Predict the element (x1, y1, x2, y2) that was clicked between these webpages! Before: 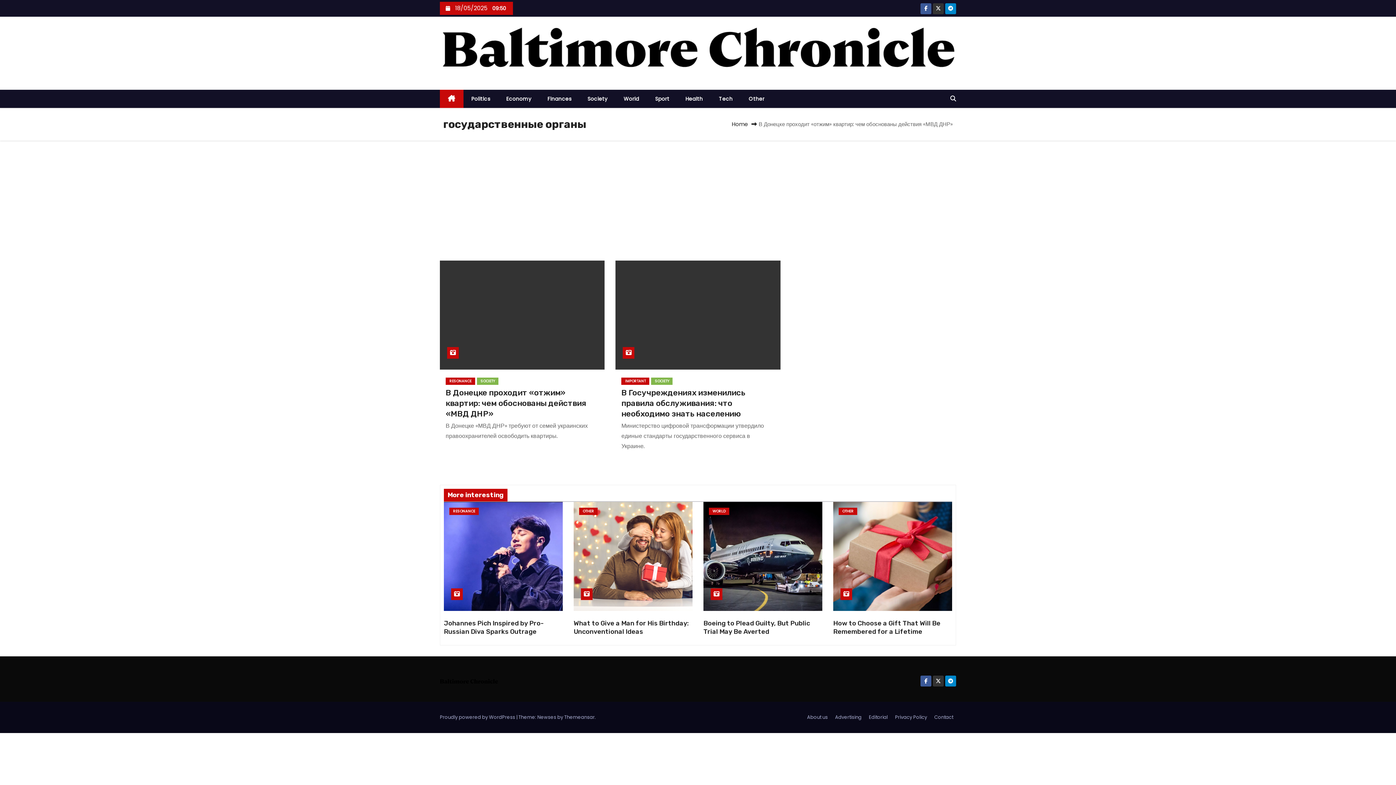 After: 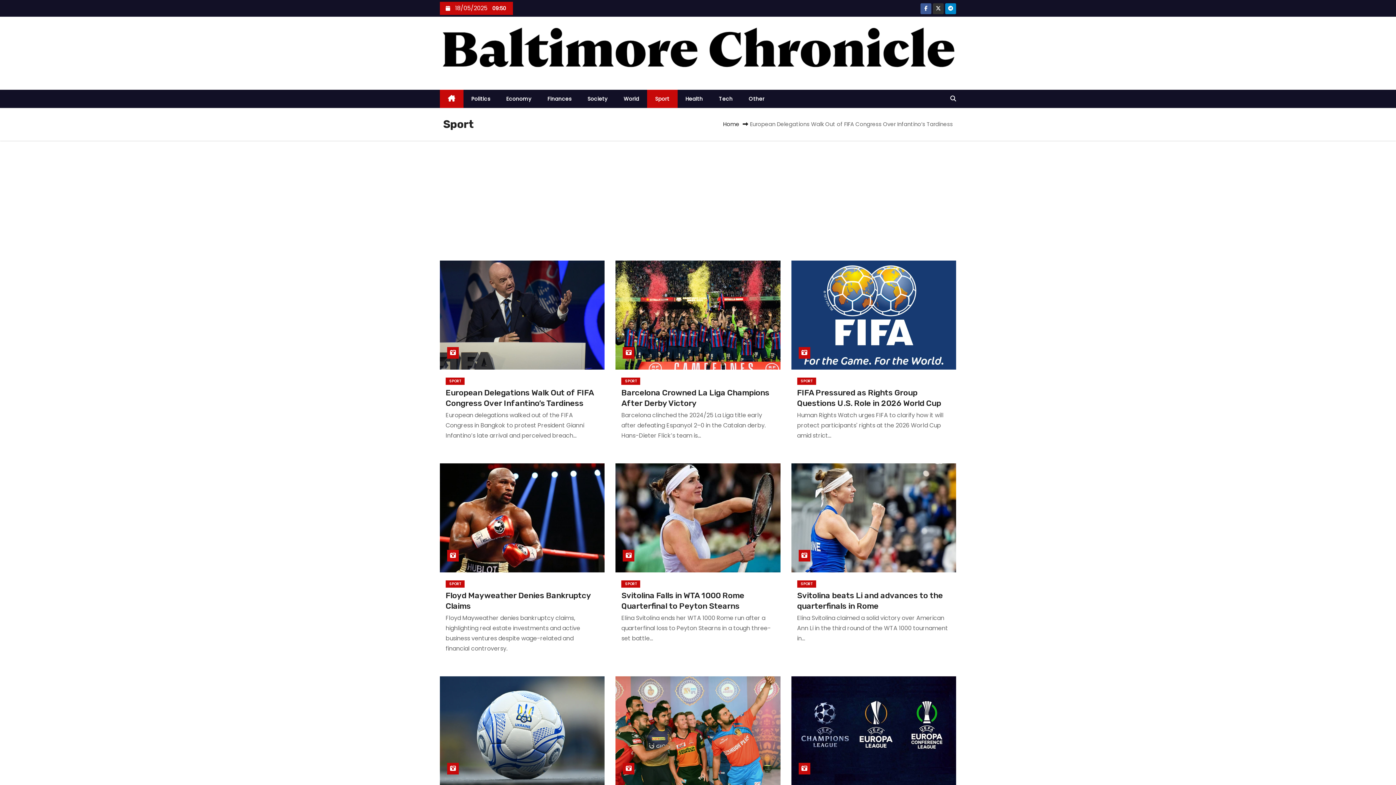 Action: label: Sport bbox: (647, 89, 677, 108)